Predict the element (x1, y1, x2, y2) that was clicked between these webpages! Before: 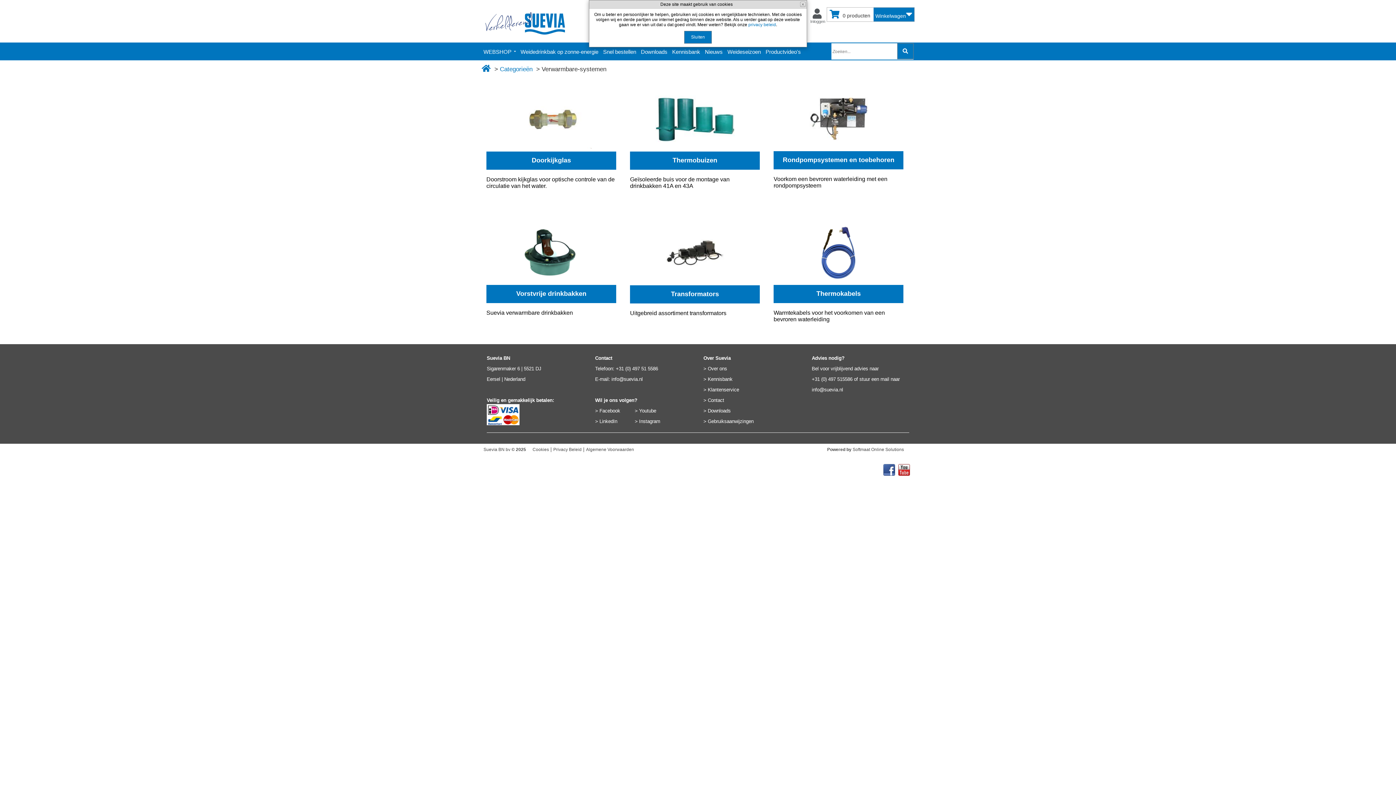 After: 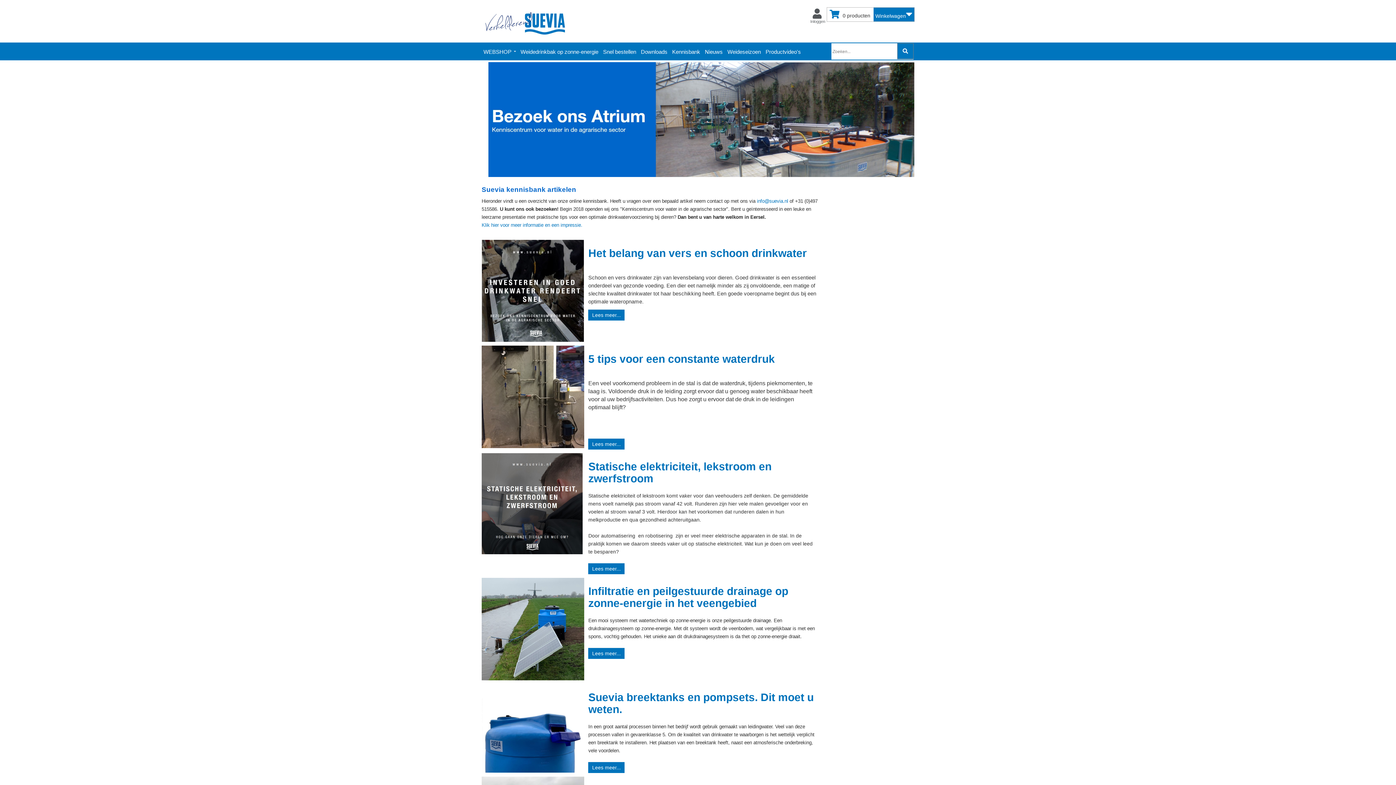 Action: bbox: (670, 42, 701, 59) label: Kennisbank